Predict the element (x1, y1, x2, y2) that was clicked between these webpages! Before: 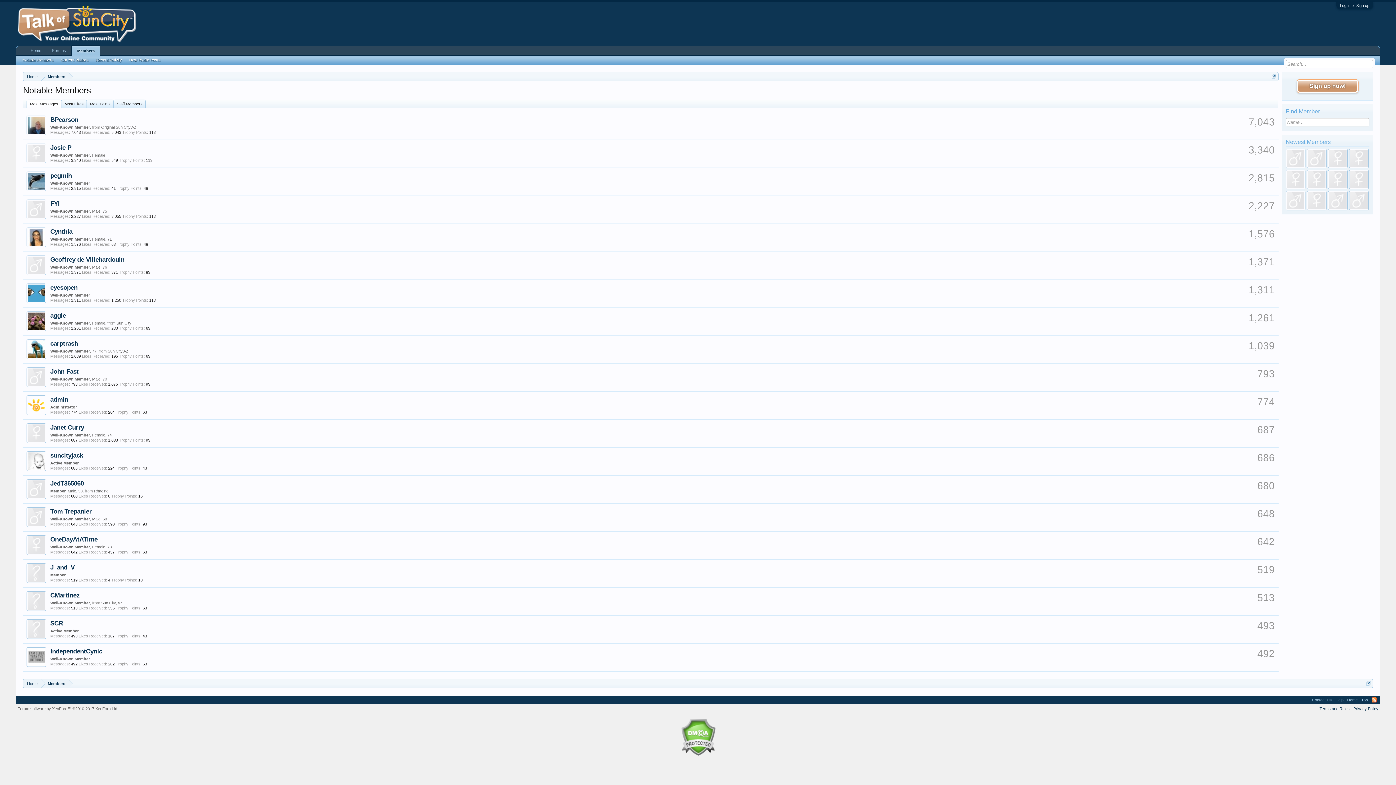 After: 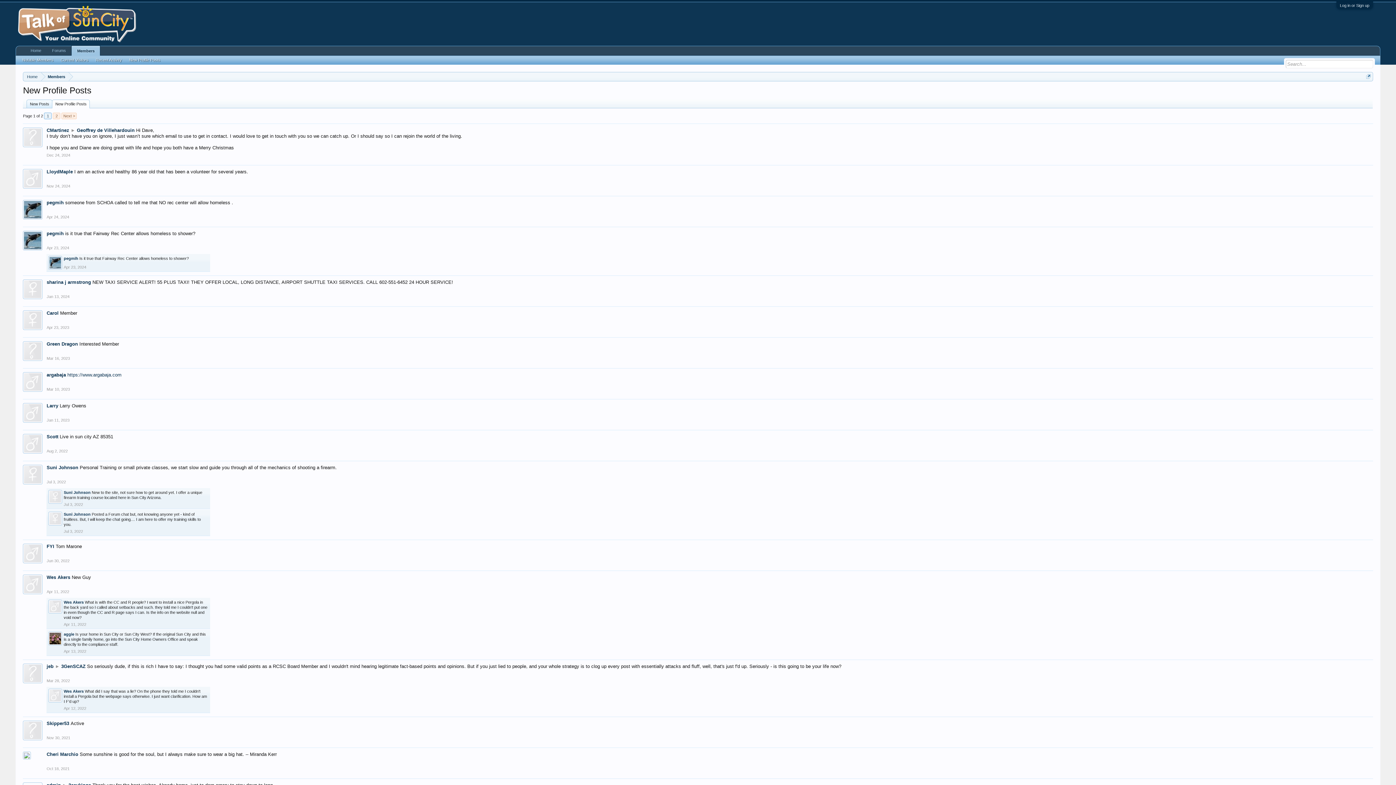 Action: bbox: (125, 56, 164, 64) label: New Profile Posts